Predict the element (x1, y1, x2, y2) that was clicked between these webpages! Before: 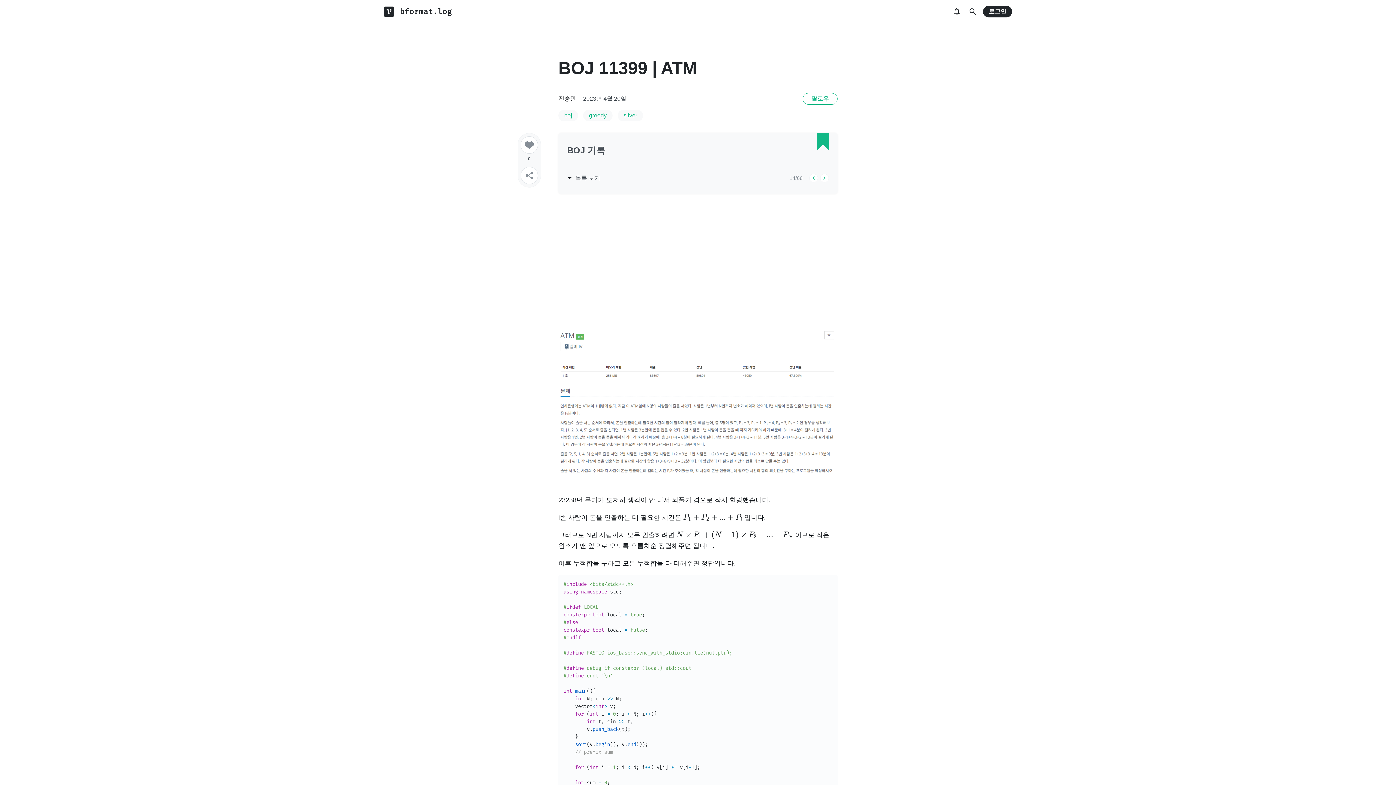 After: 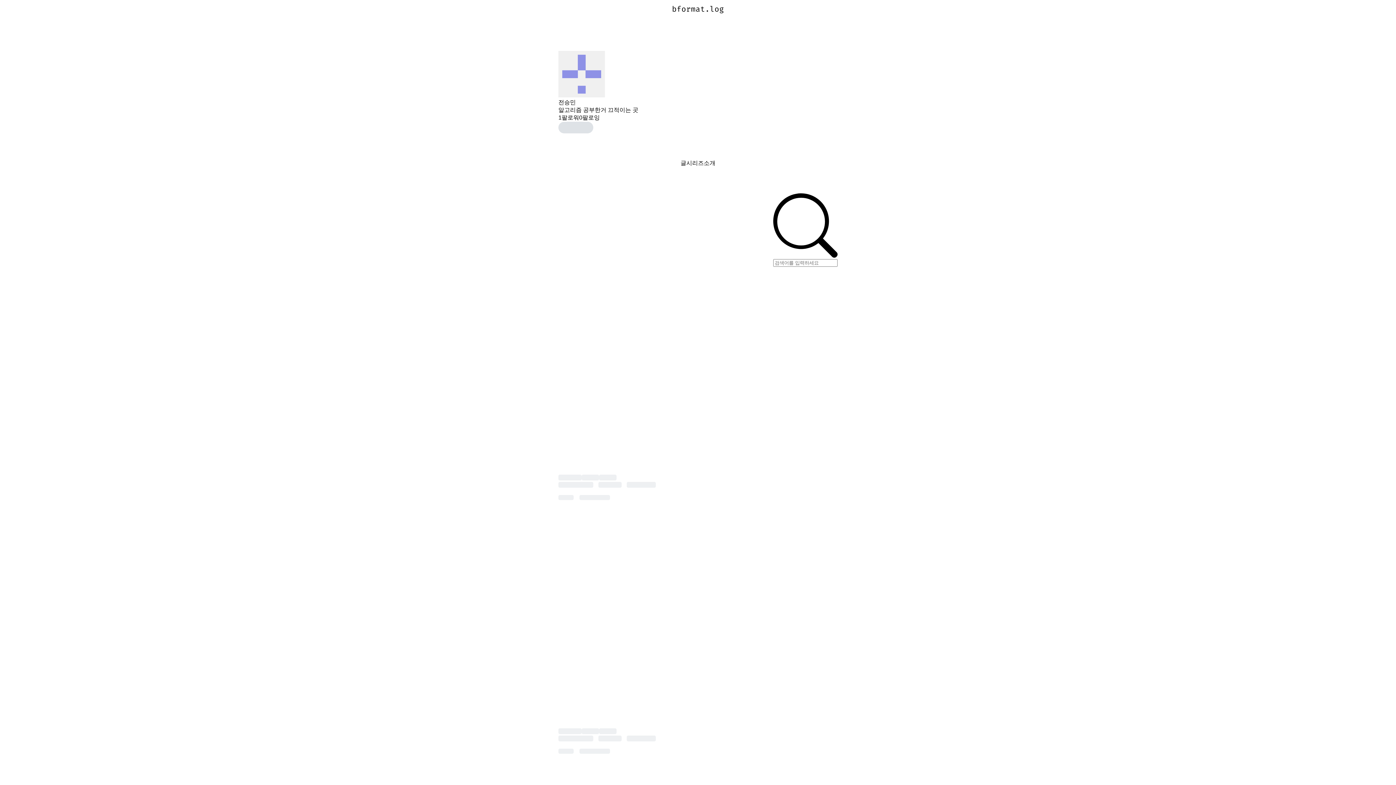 Action: bbox: (400, 6, 452, 16) label: bformat.log